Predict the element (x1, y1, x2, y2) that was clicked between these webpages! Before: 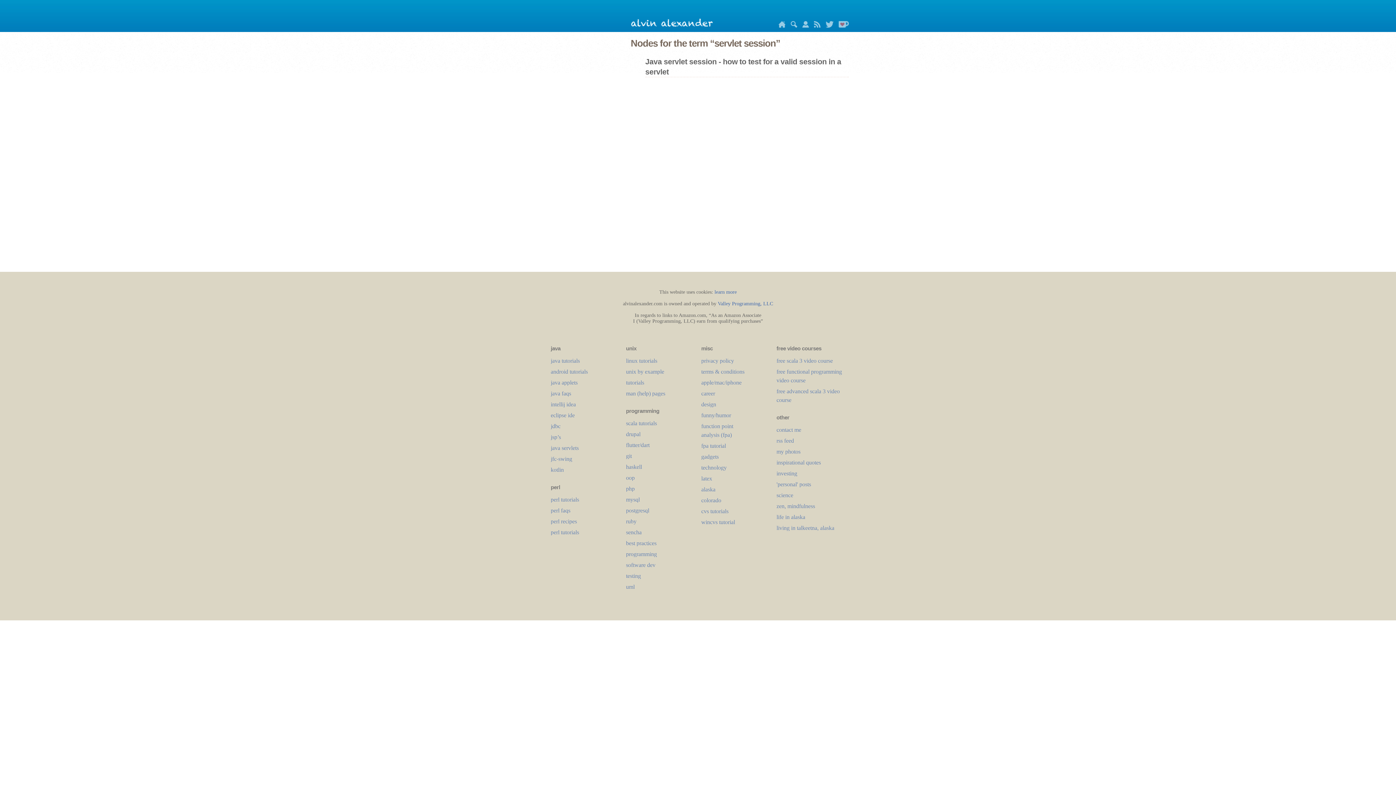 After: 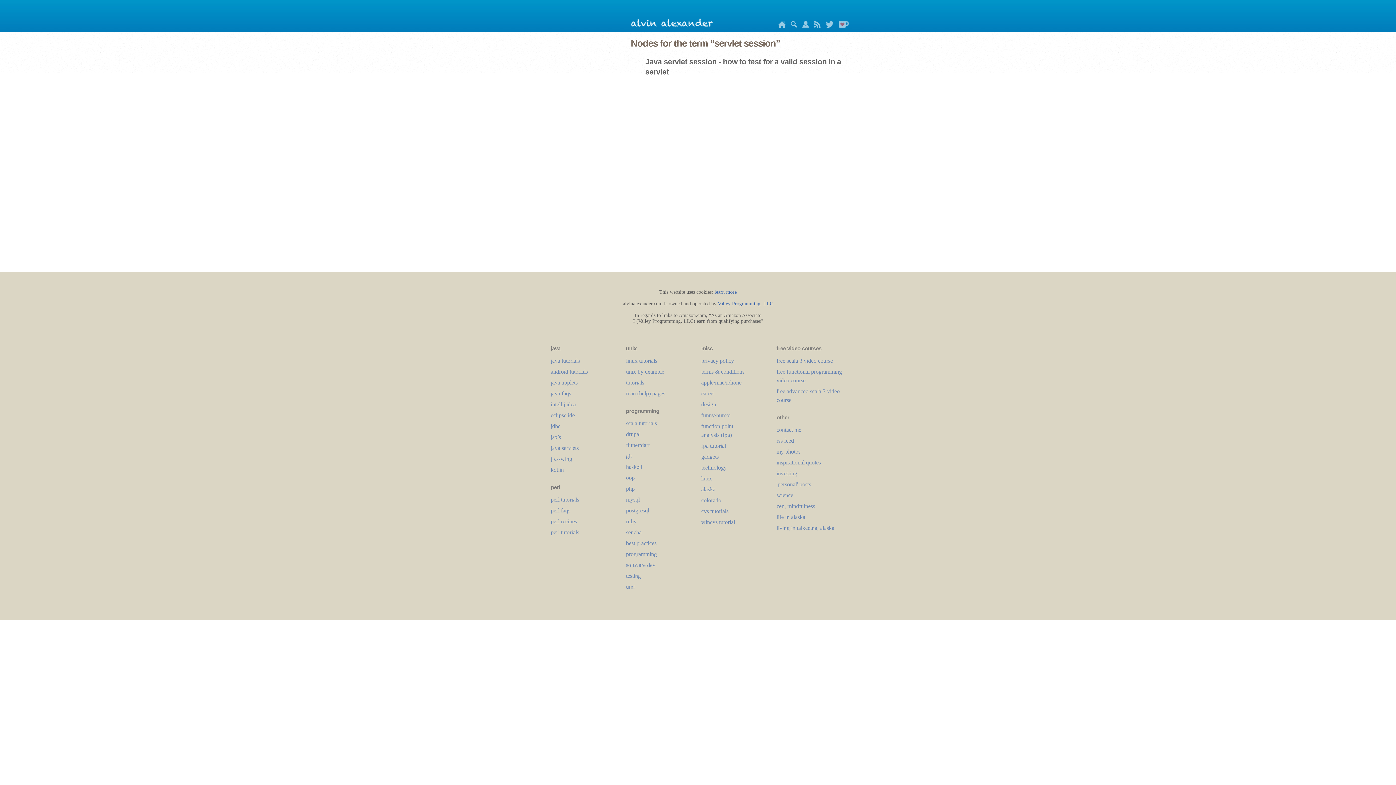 Action: bbox: (787, 22, 797, 28)